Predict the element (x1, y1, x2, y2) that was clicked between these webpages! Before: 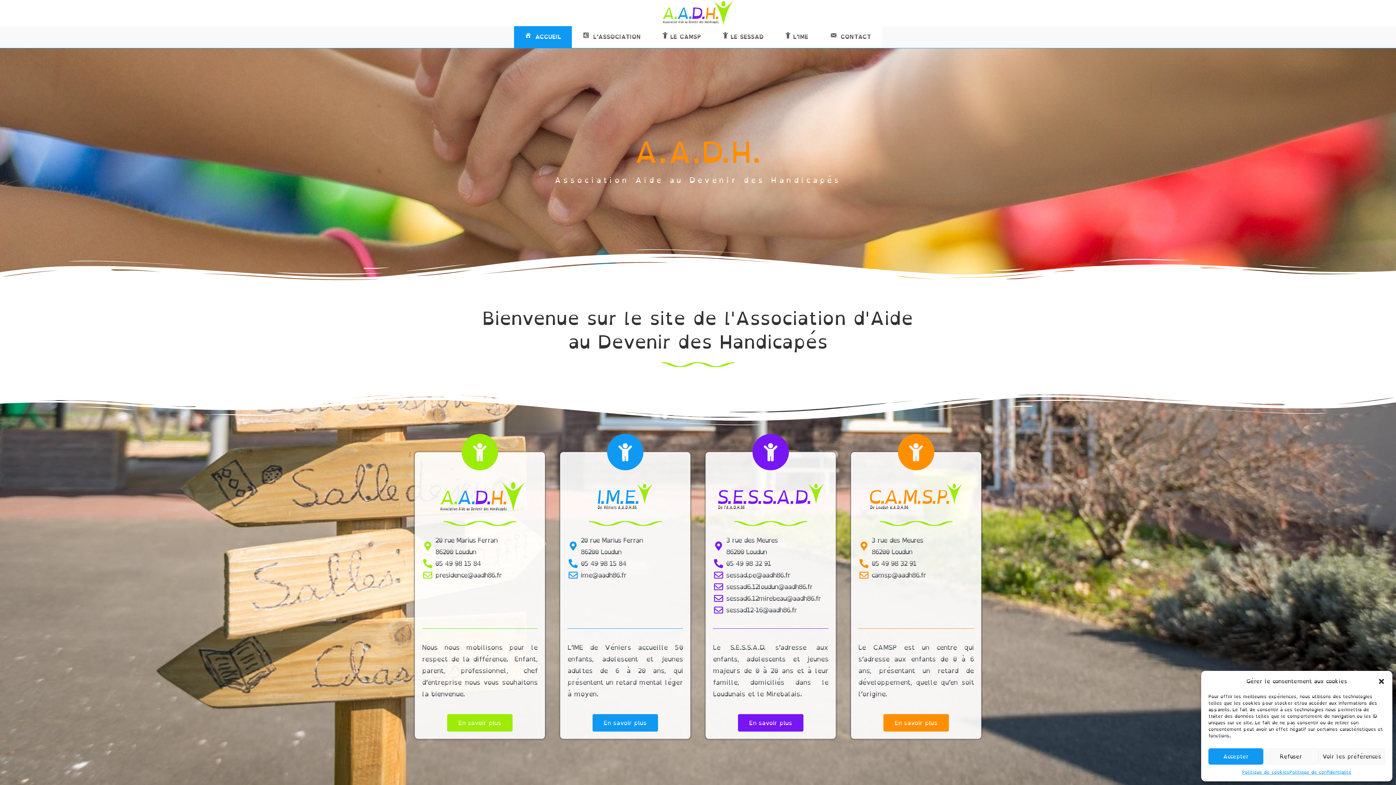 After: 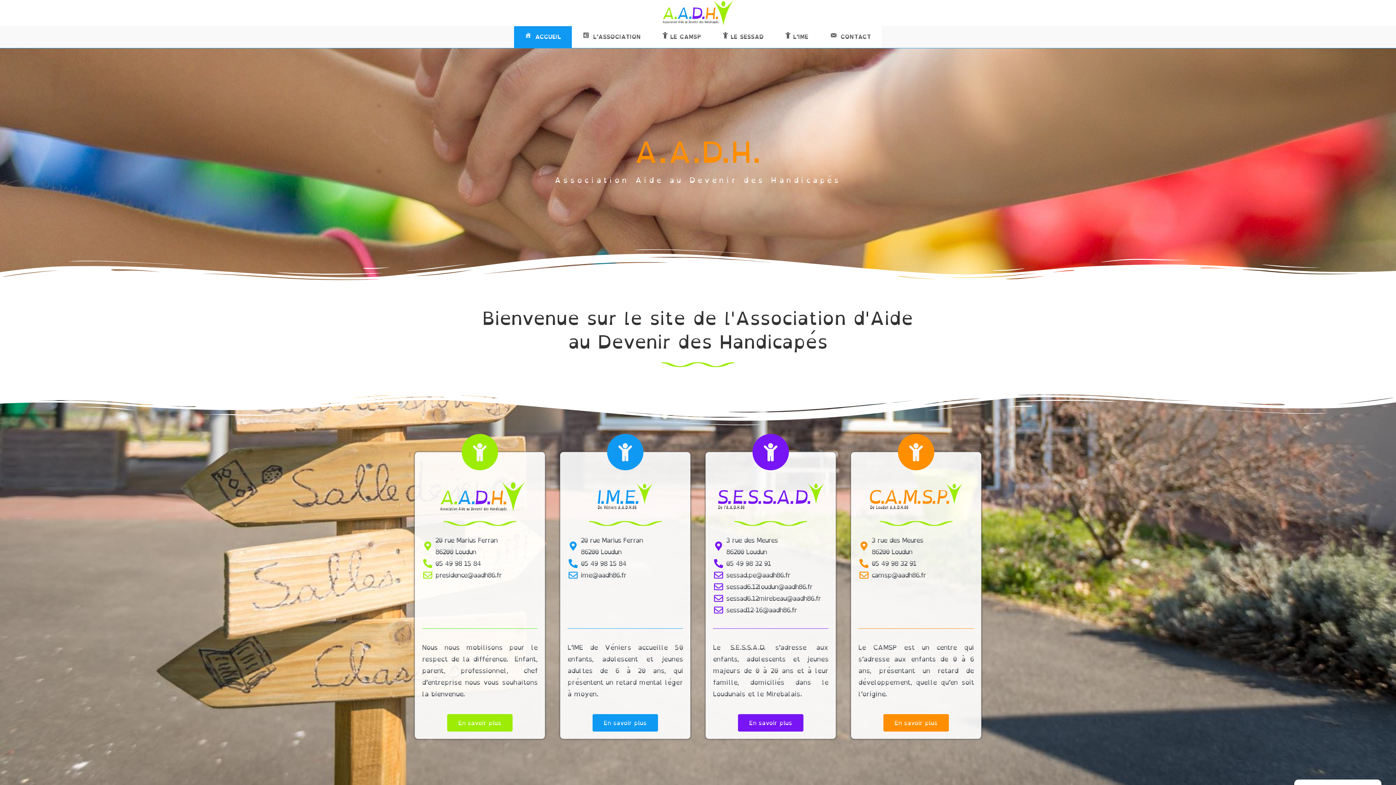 Action: label: Fermer la boîte de dialogue bbox: (1378, 678, 1385, 685)